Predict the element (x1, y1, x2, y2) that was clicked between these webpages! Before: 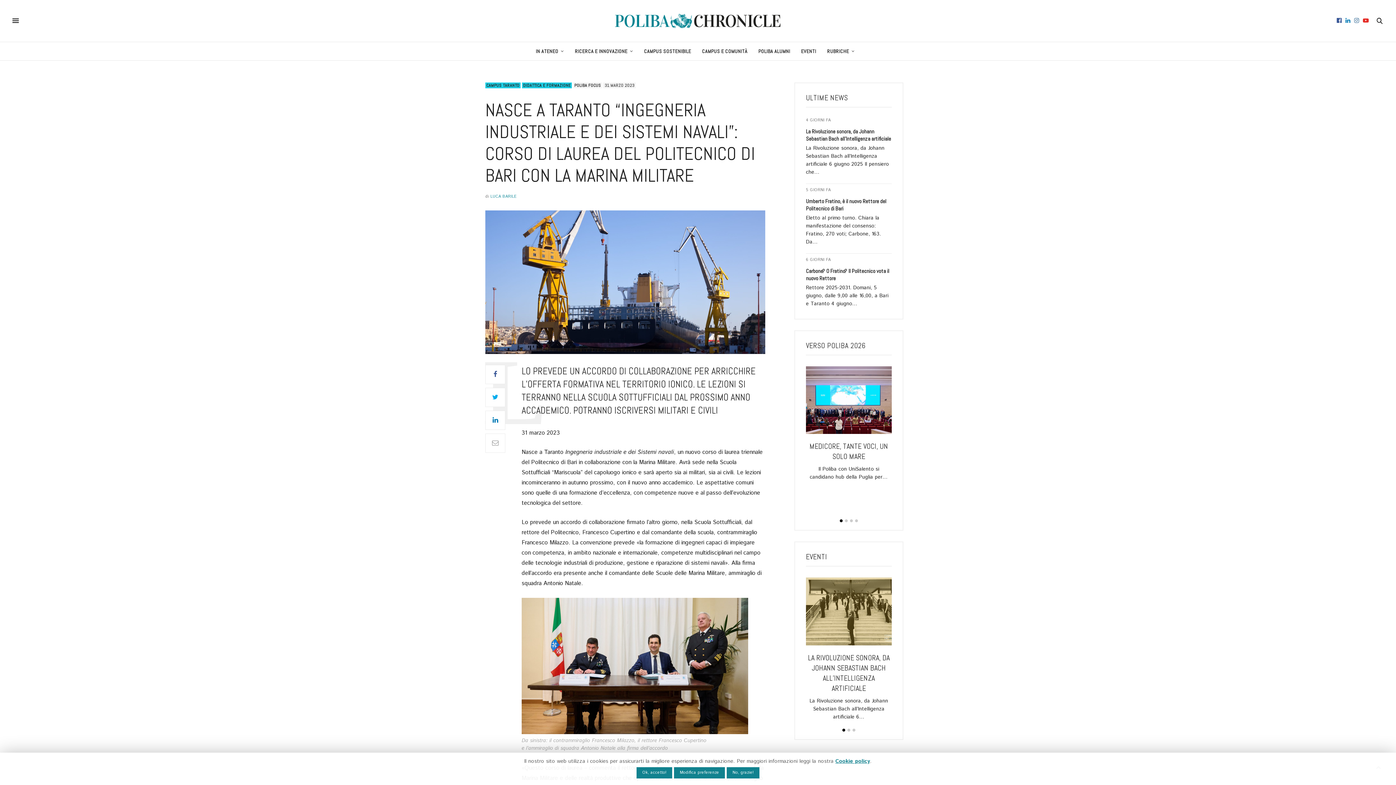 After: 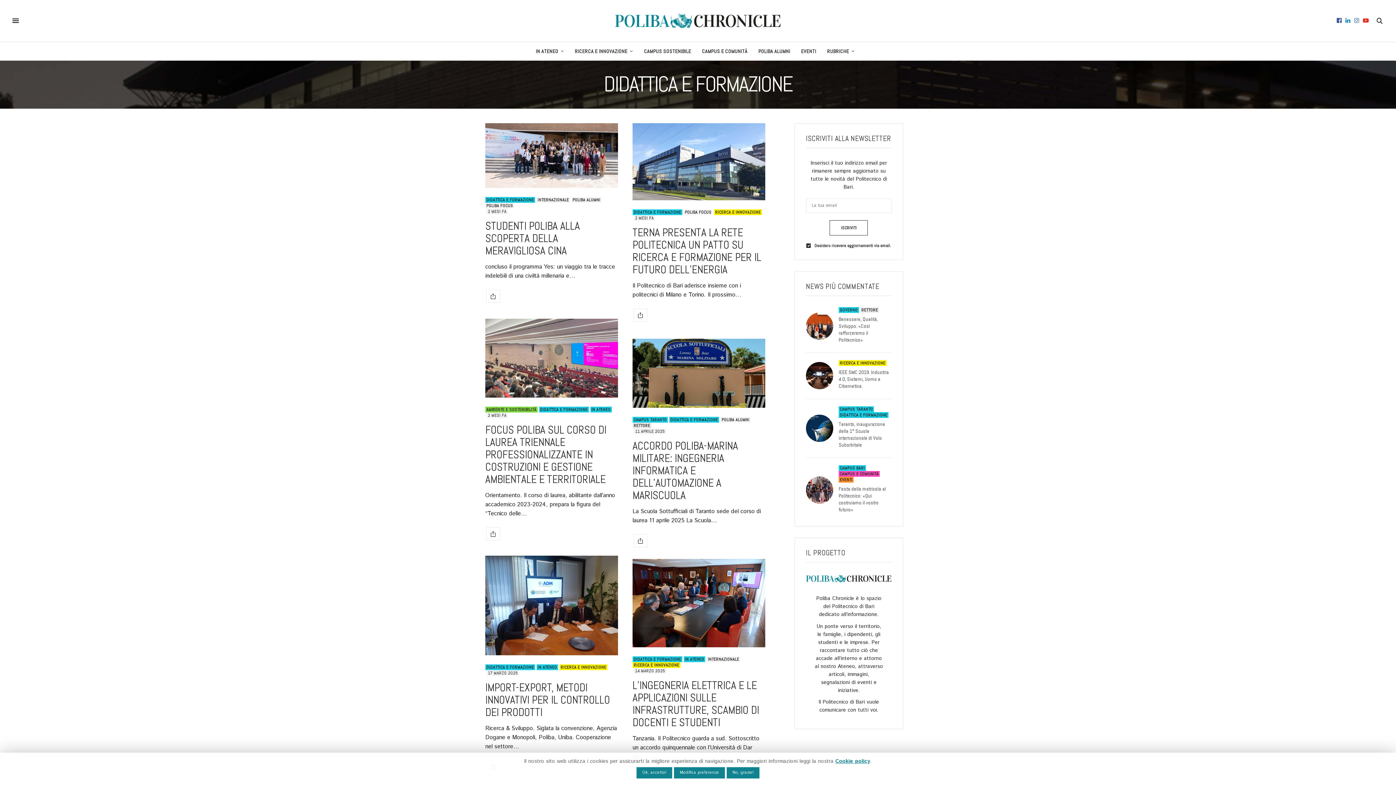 Action: bbox: (522, 82, 571, 88) label: Didattica e formazione